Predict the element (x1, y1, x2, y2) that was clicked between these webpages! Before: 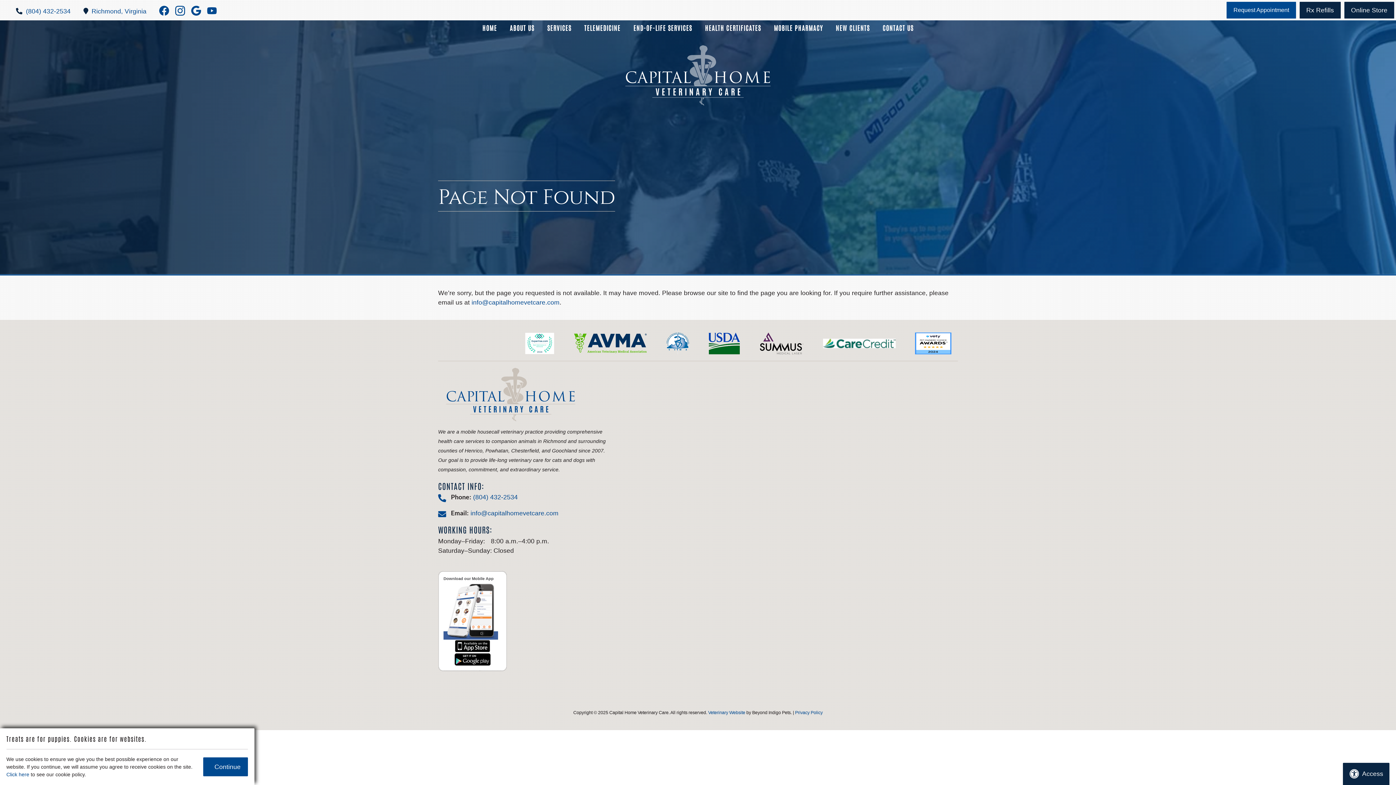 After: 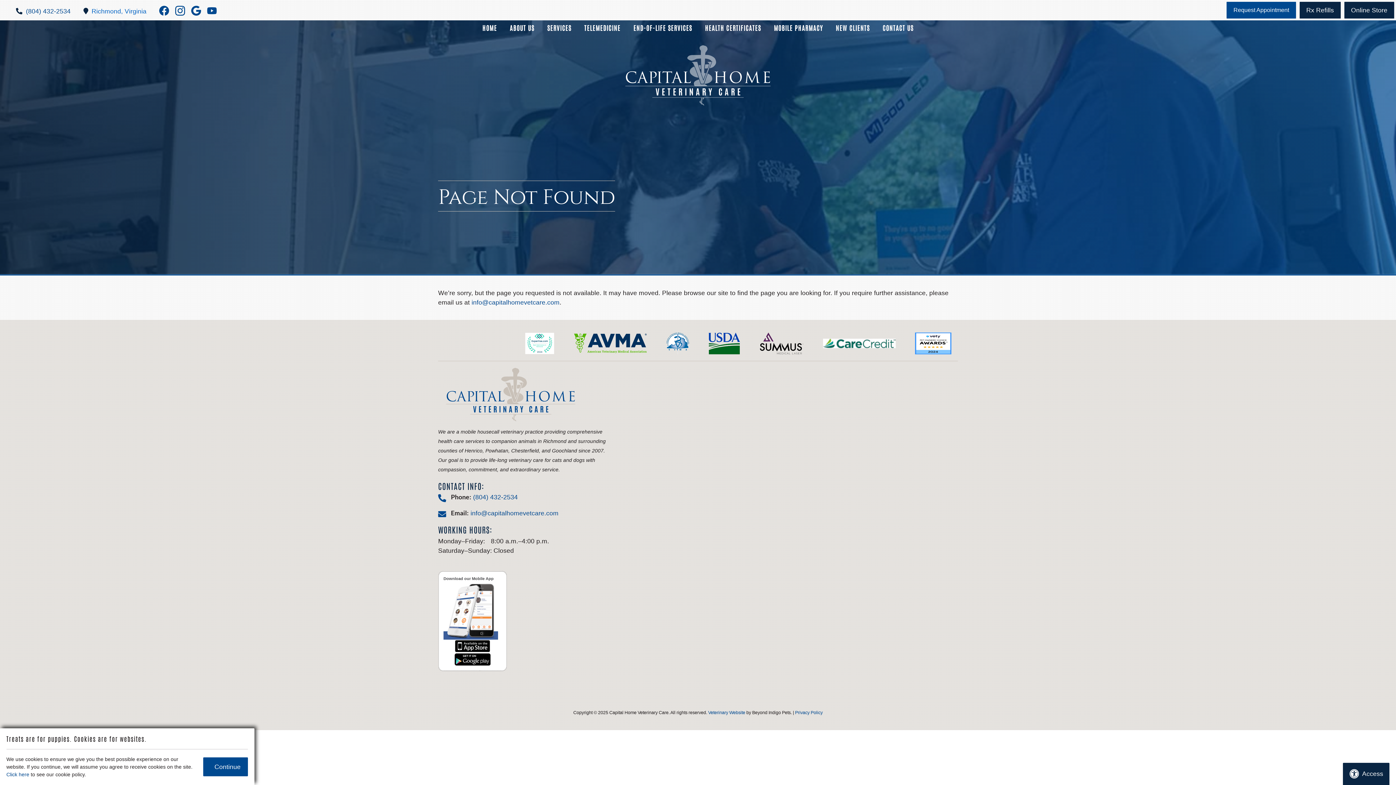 Action: bbox: (91, 6, 146, 15) label: Richmond, Virginia